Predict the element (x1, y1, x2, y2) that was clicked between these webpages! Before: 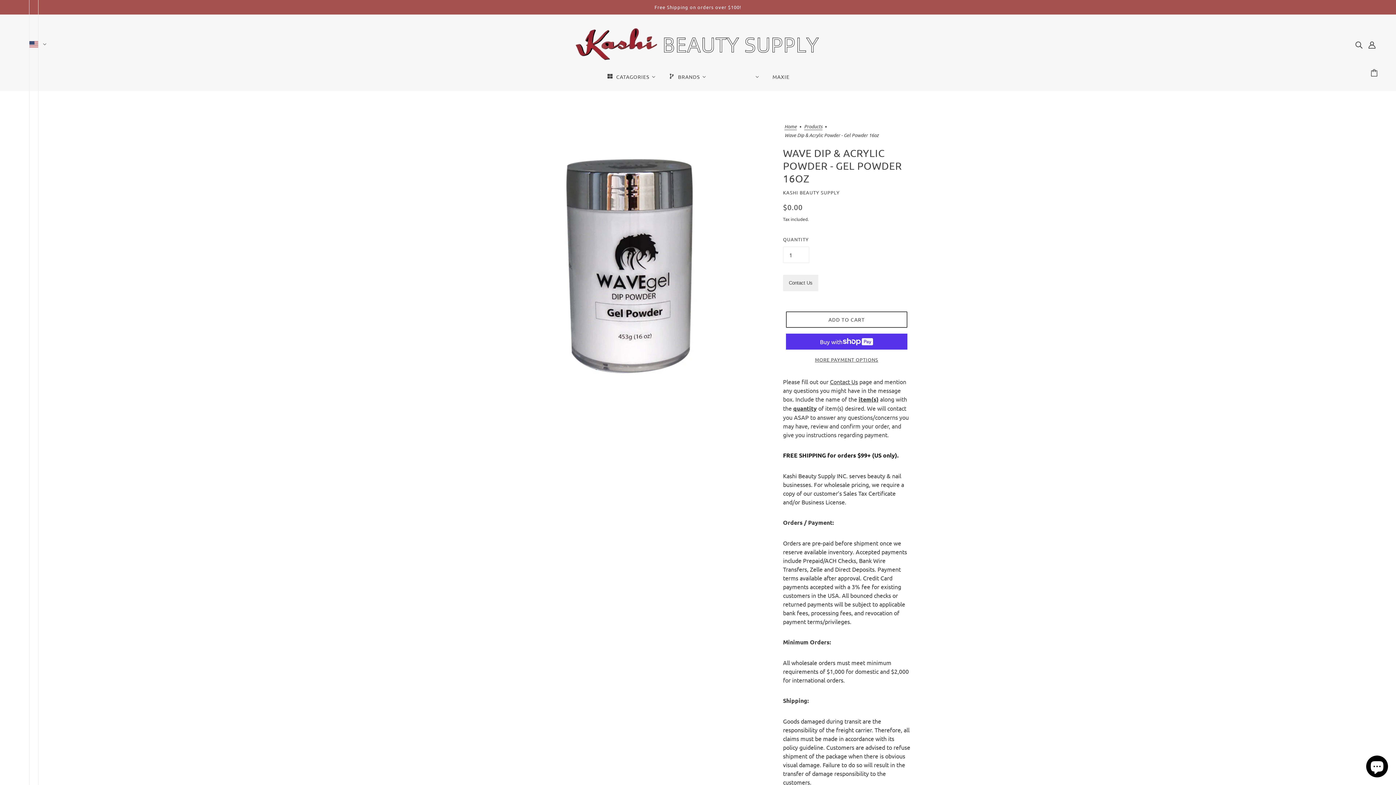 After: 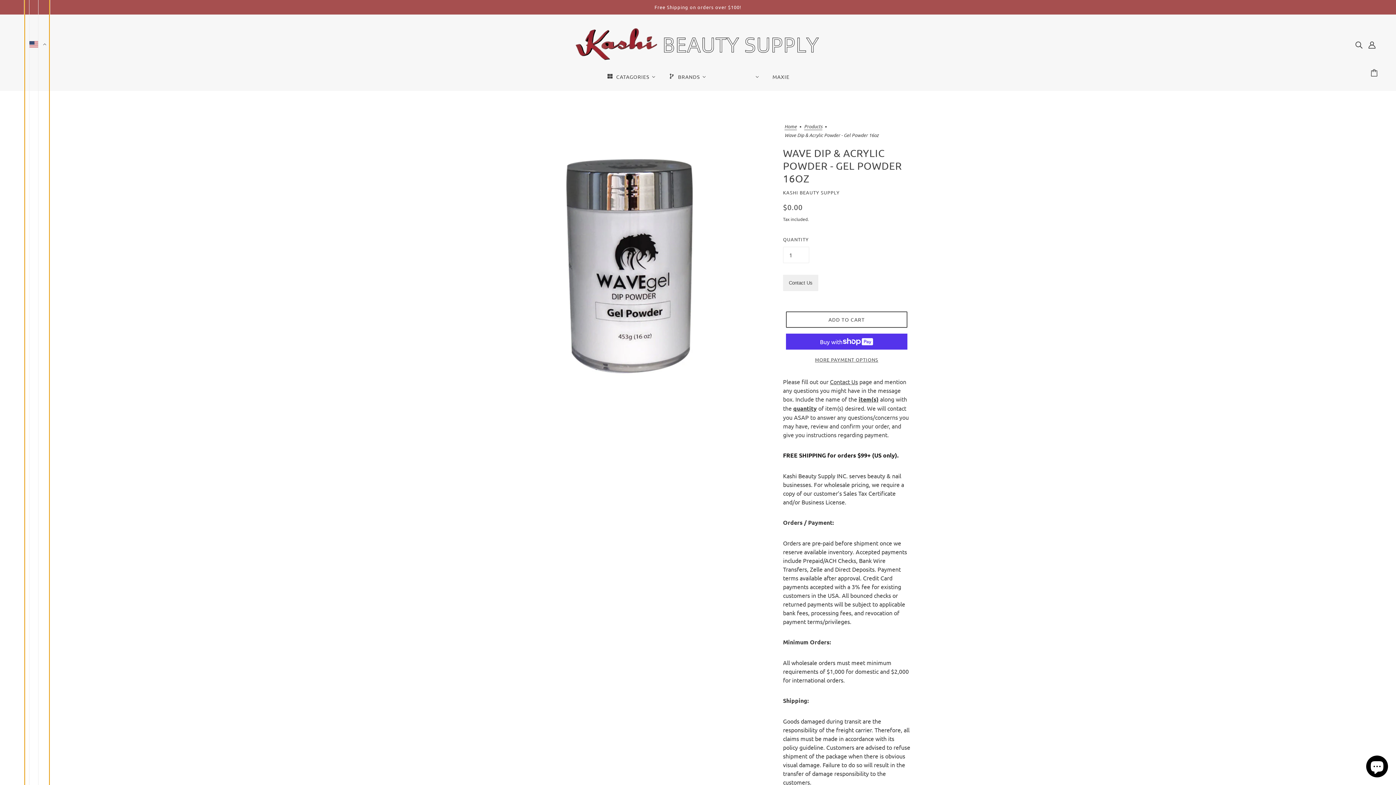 Action: bbox: (24, -3987, 49, 4076)